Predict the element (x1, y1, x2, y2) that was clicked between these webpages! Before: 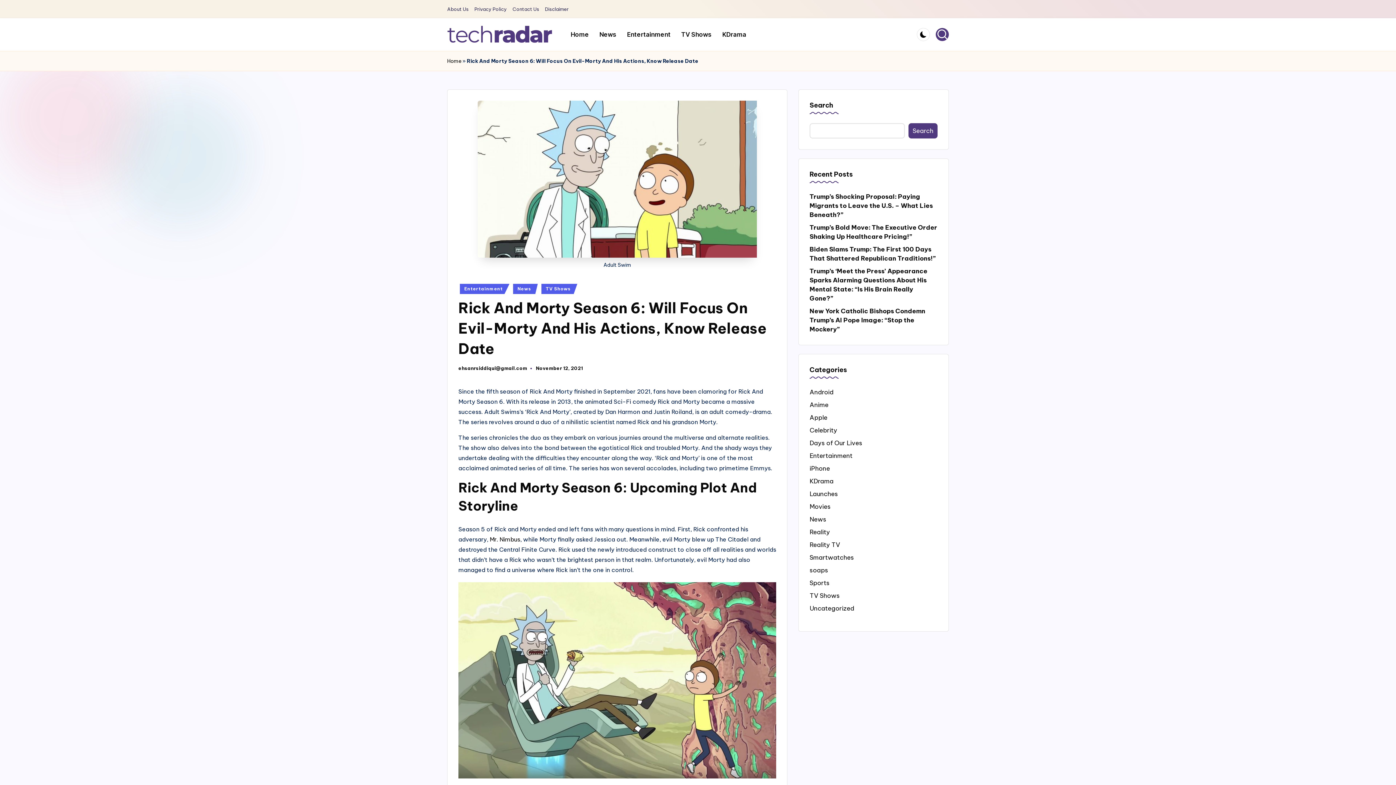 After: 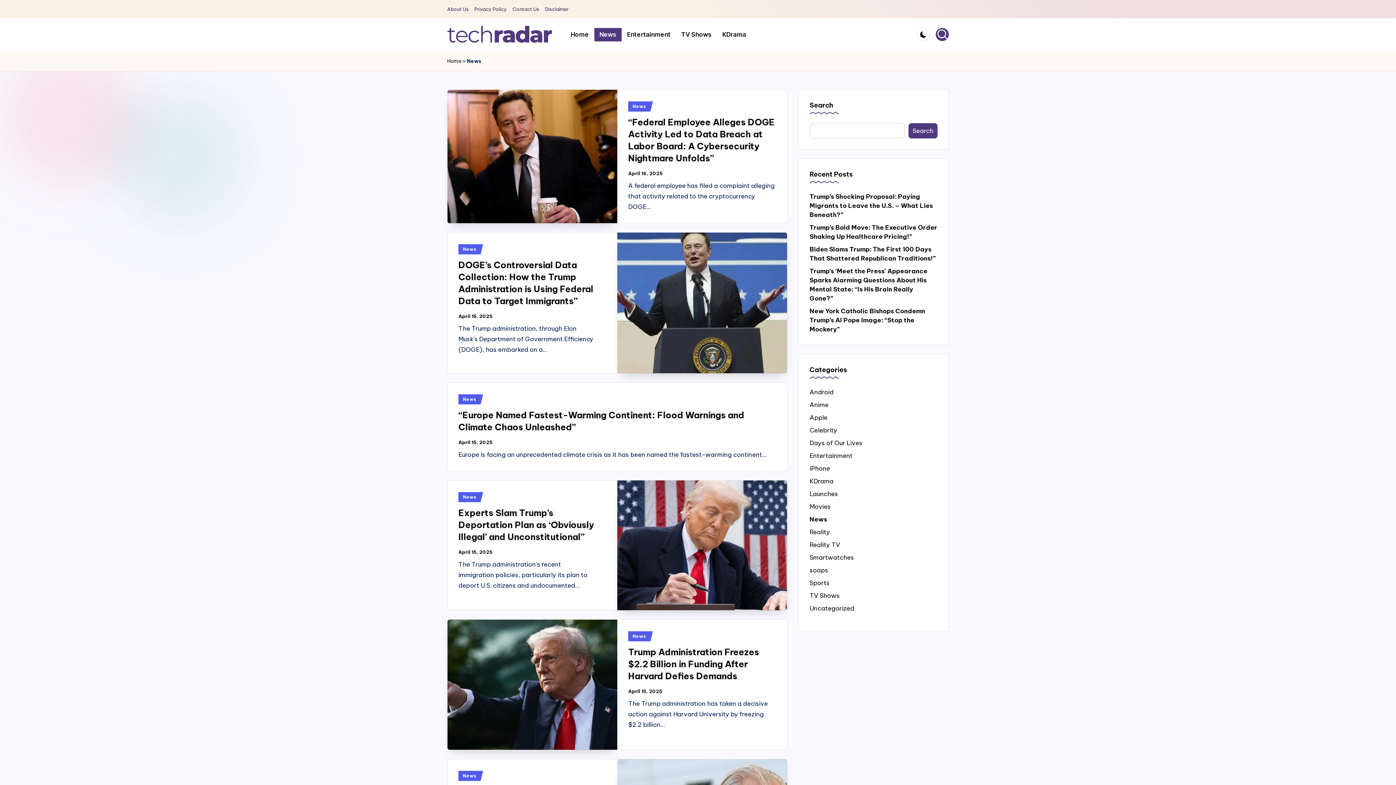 Action: bbox: (809, 515, 937, 524) label: News